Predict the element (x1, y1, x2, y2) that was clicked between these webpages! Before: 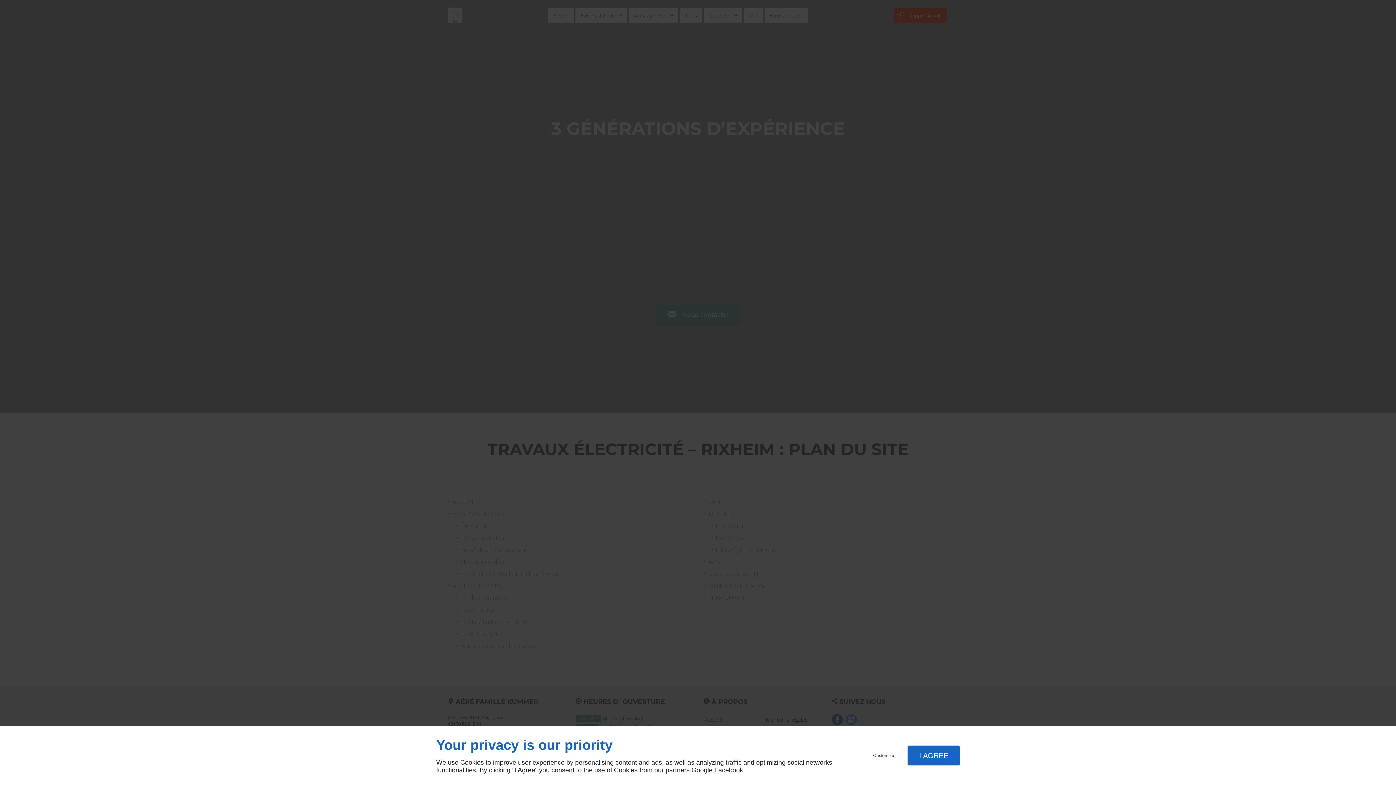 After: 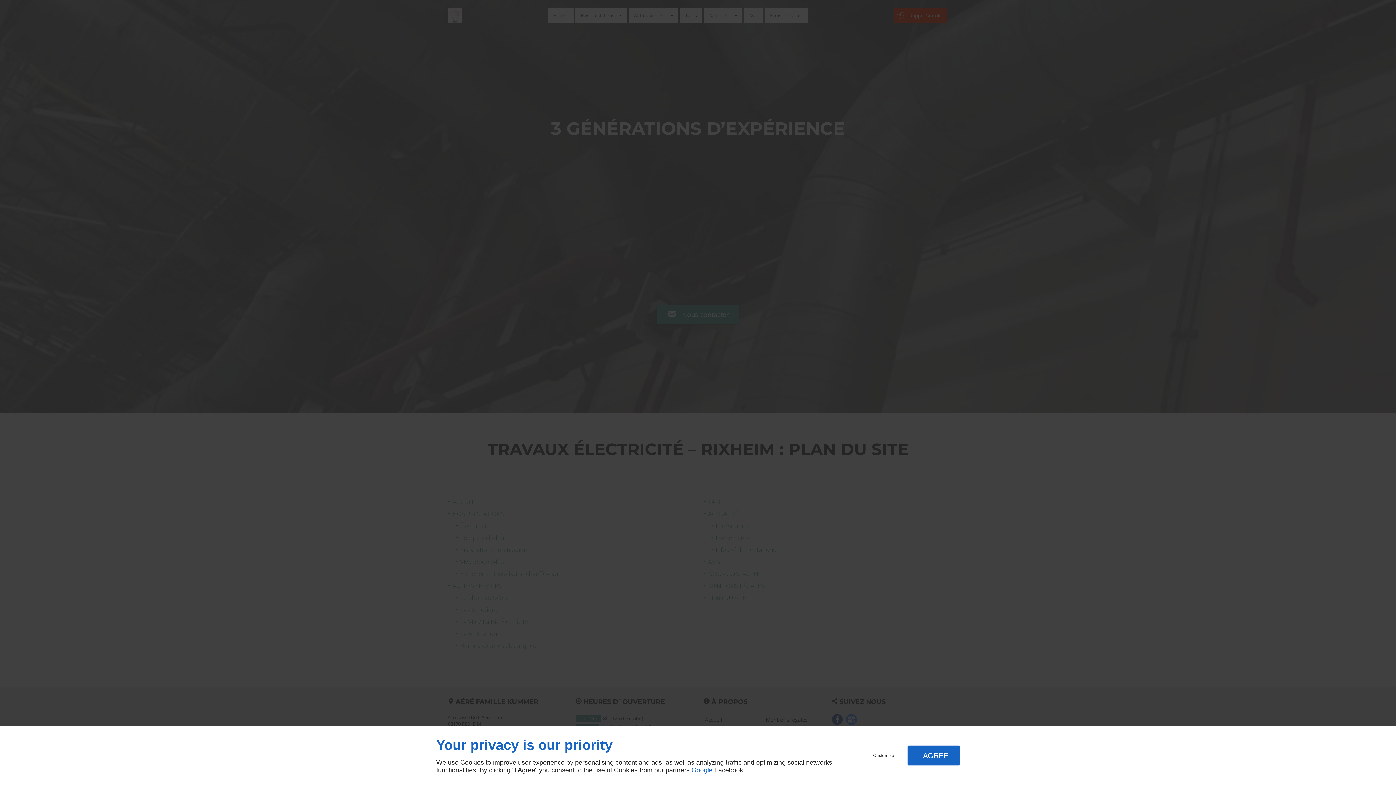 Action: bbox: (691, 766, 712, 774) label: Google